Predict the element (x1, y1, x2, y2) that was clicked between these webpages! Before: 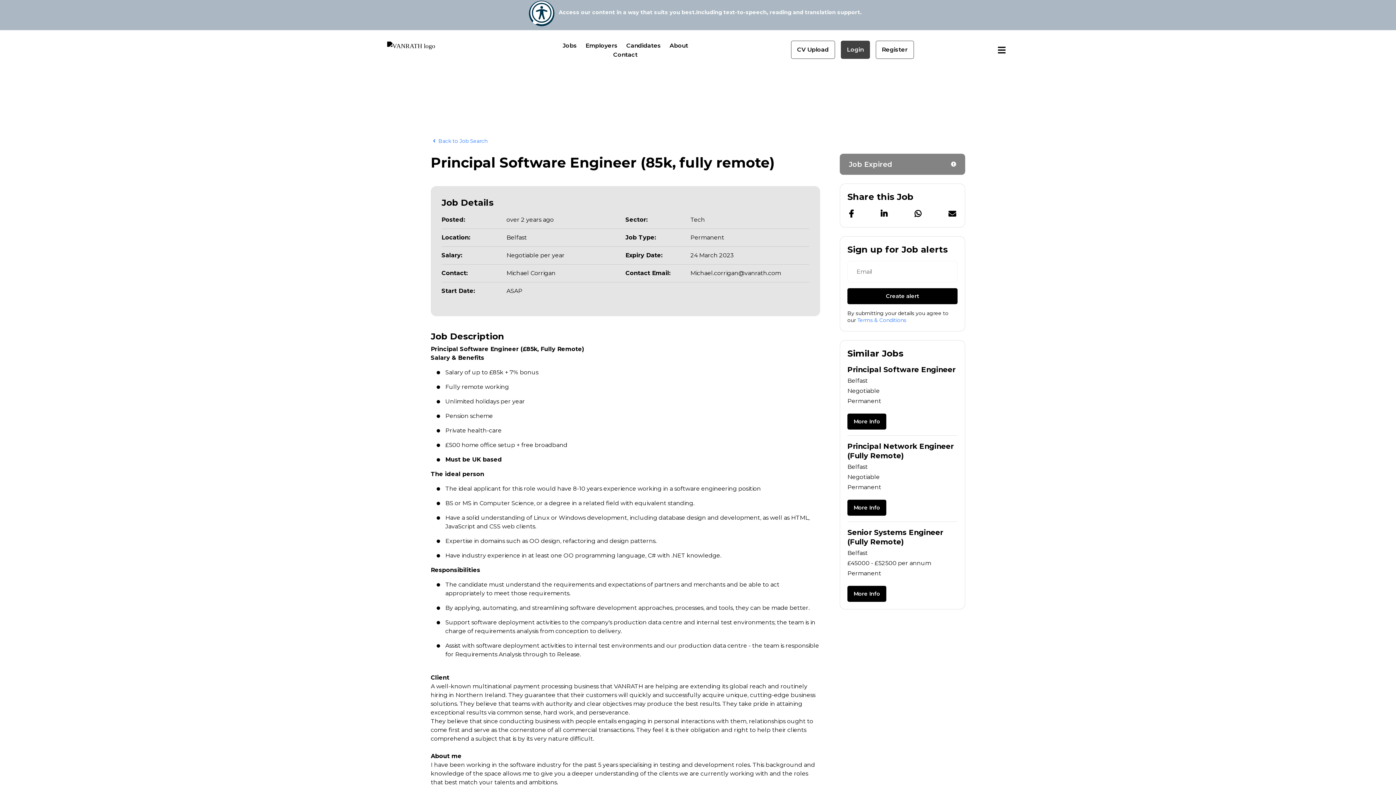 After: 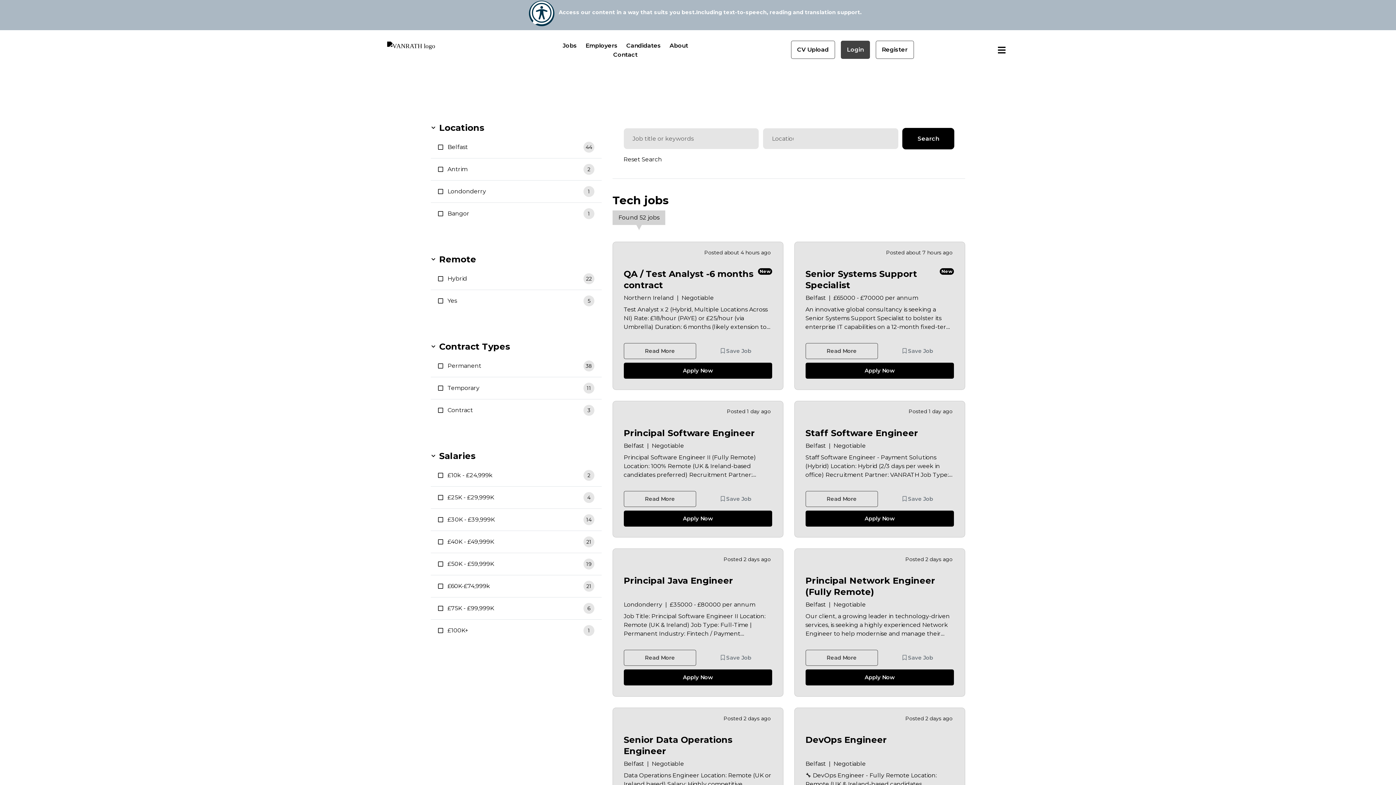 Action: bbox: (690, 216, 705, 223) label: Tech